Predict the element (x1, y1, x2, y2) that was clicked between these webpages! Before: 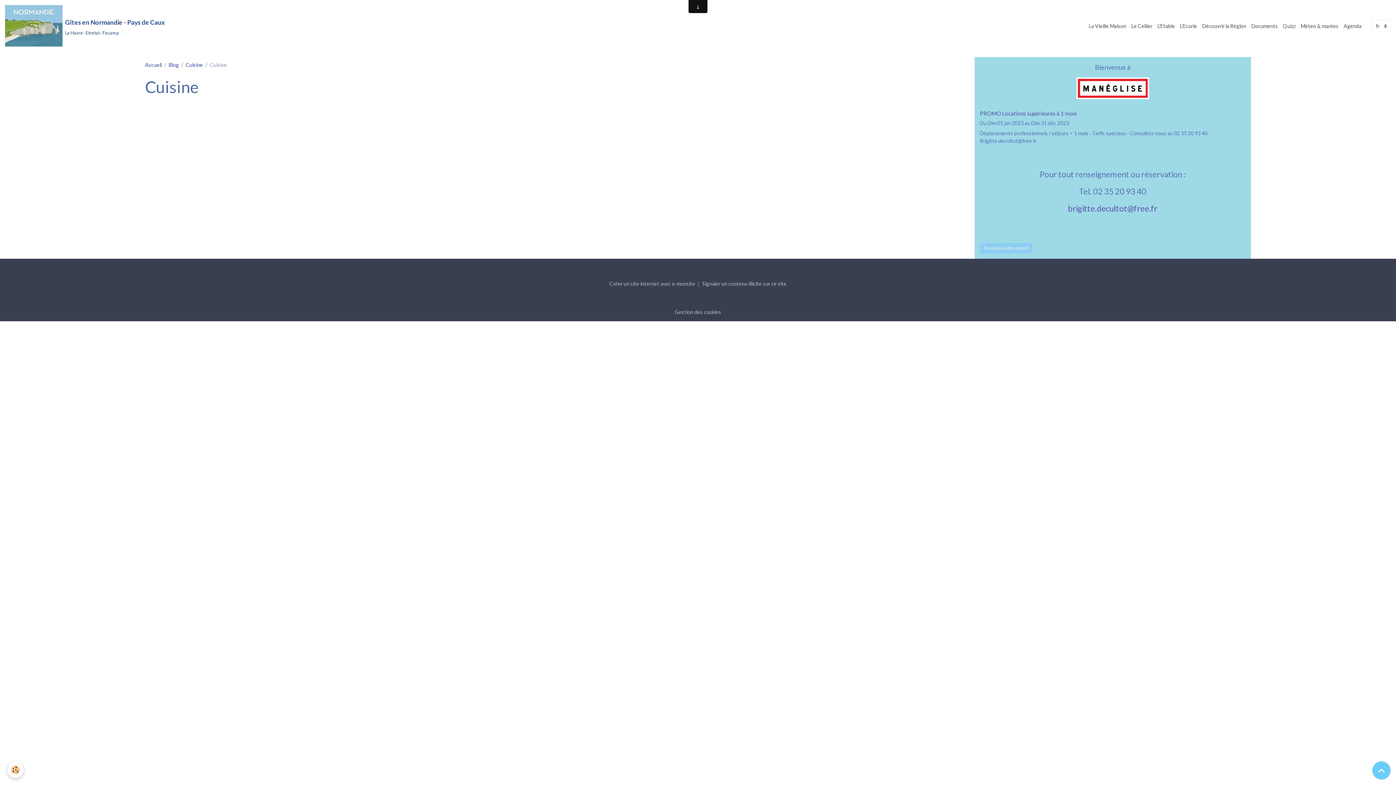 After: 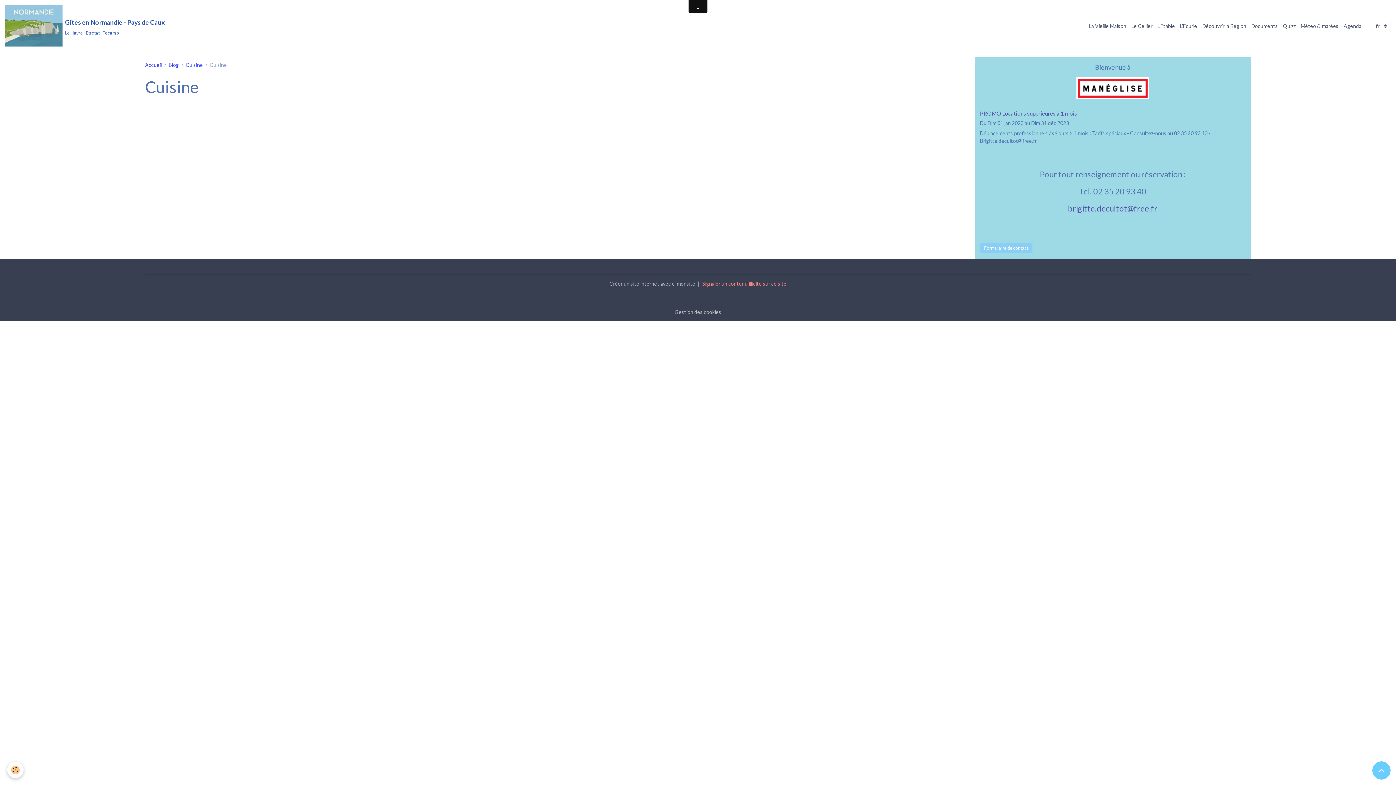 Action: bbox: (702, 280, 786, 286) label: Signaler un contenu illicite sur ce site